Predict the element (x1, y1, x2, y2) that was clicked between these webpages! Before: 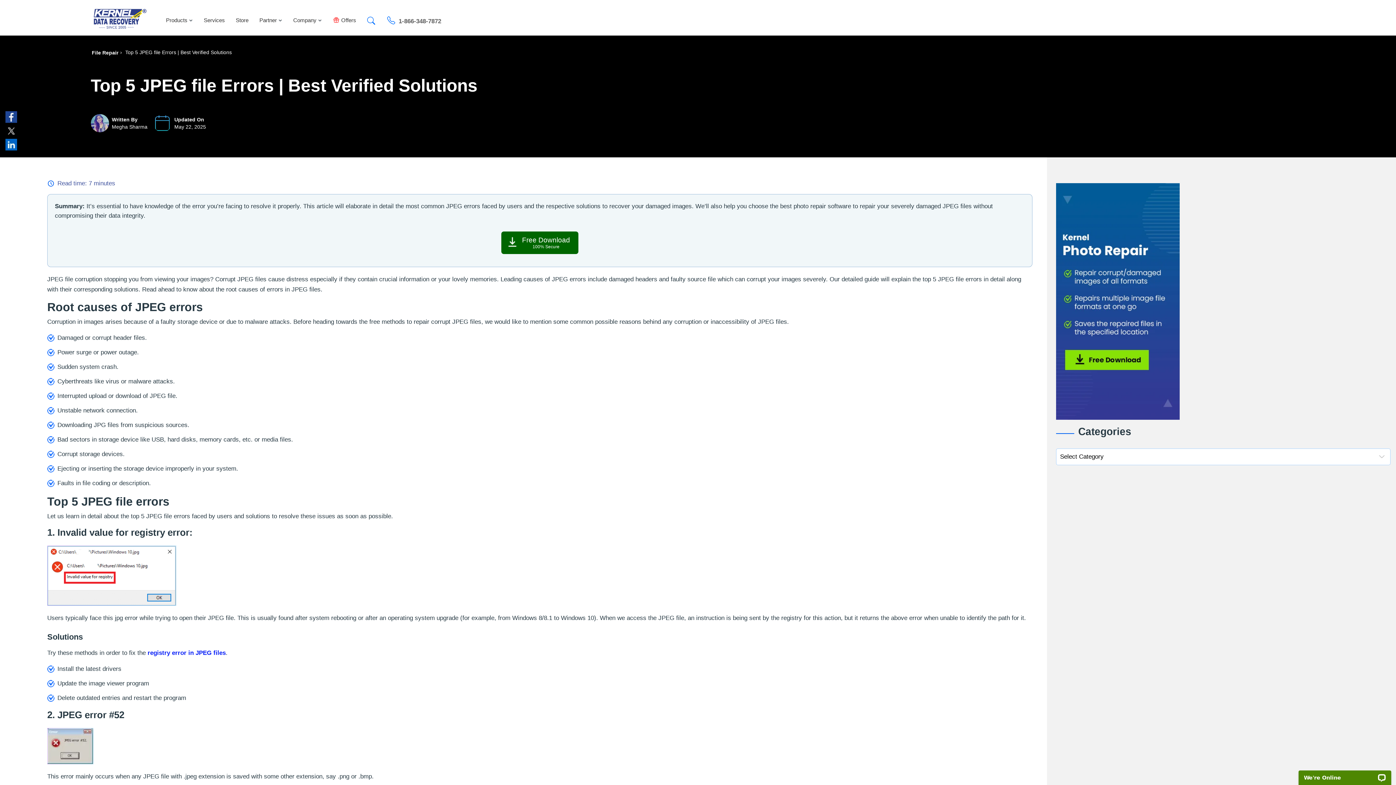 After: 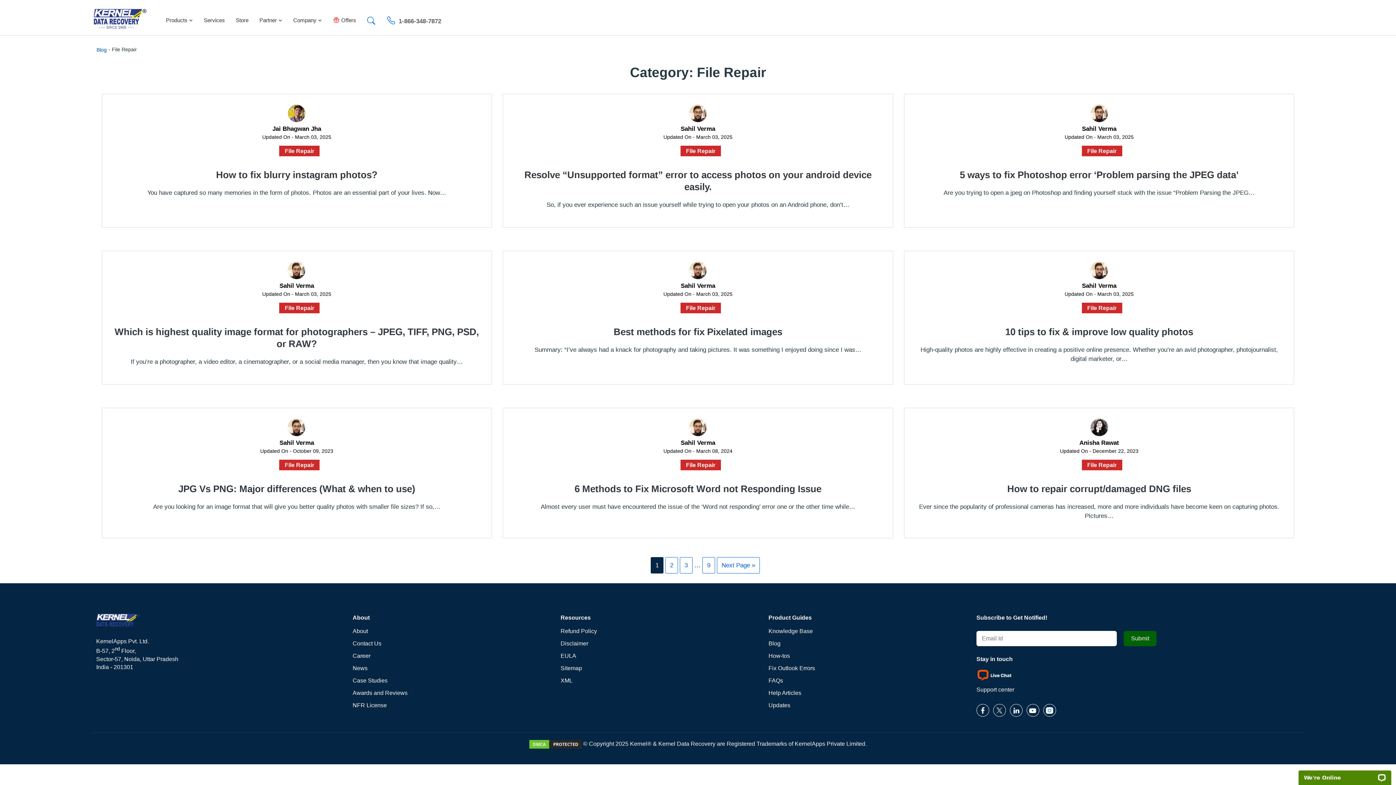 Action: label: File Repair bbox: (91, 49, 118, 56)